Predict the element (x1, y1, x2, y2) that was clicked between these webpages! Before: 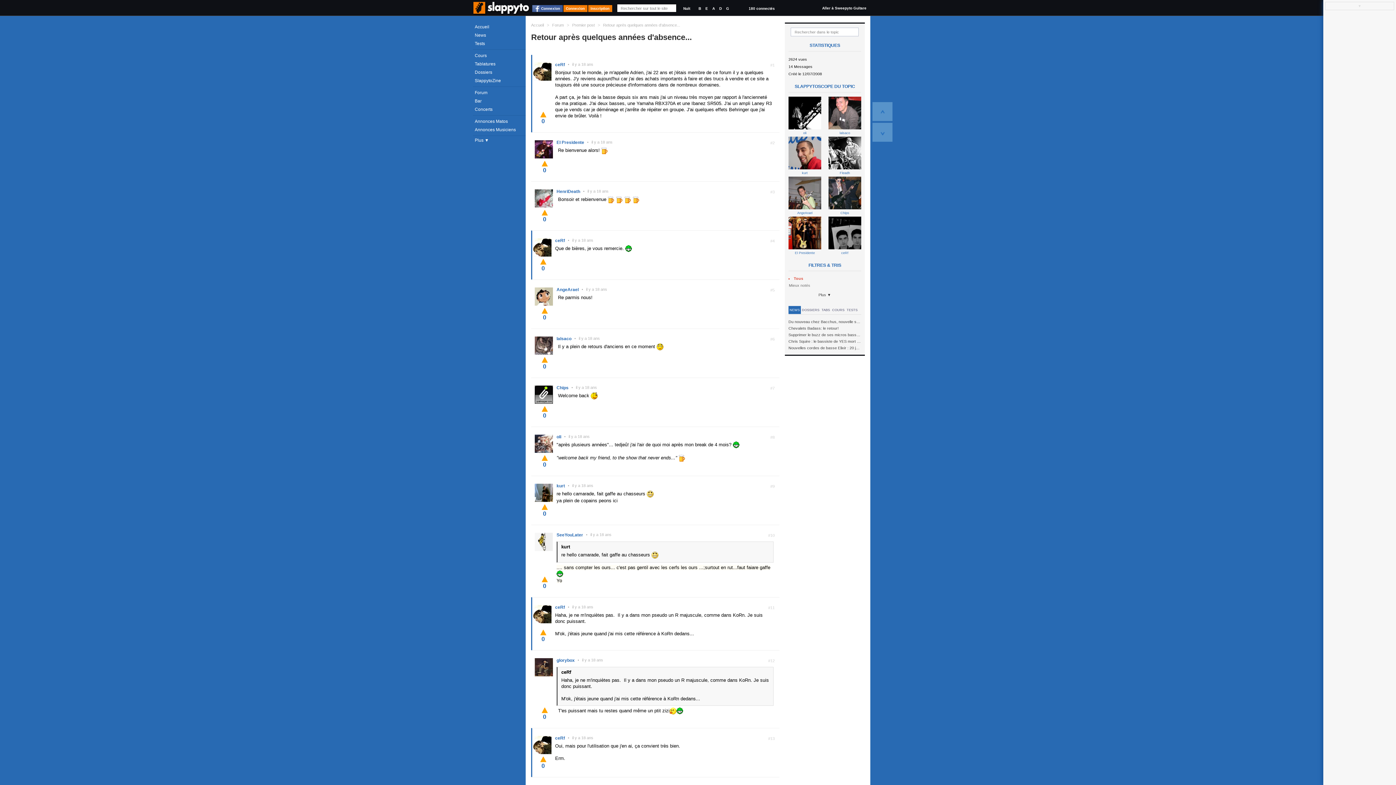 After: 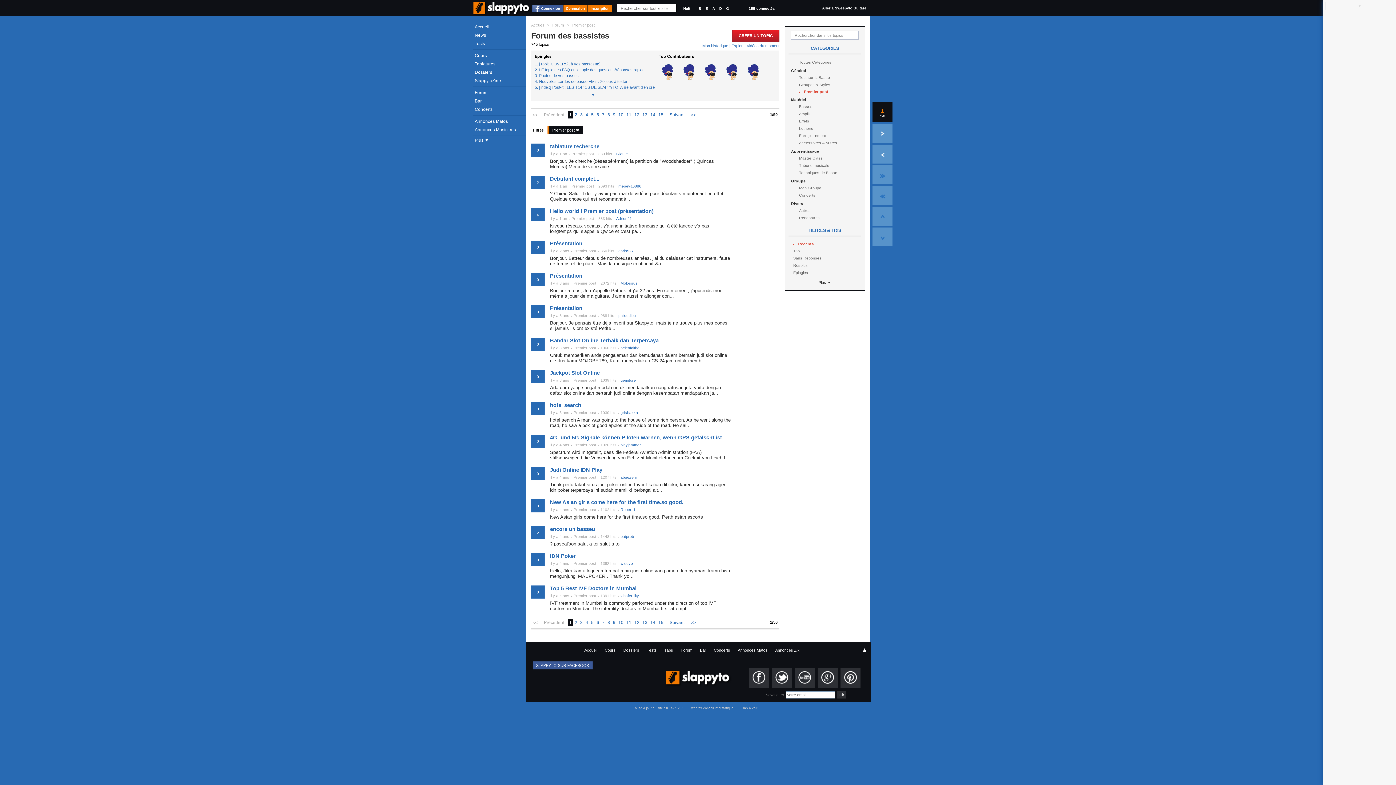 Action: label: Premier post bbox: (572, 22, 594, 27)